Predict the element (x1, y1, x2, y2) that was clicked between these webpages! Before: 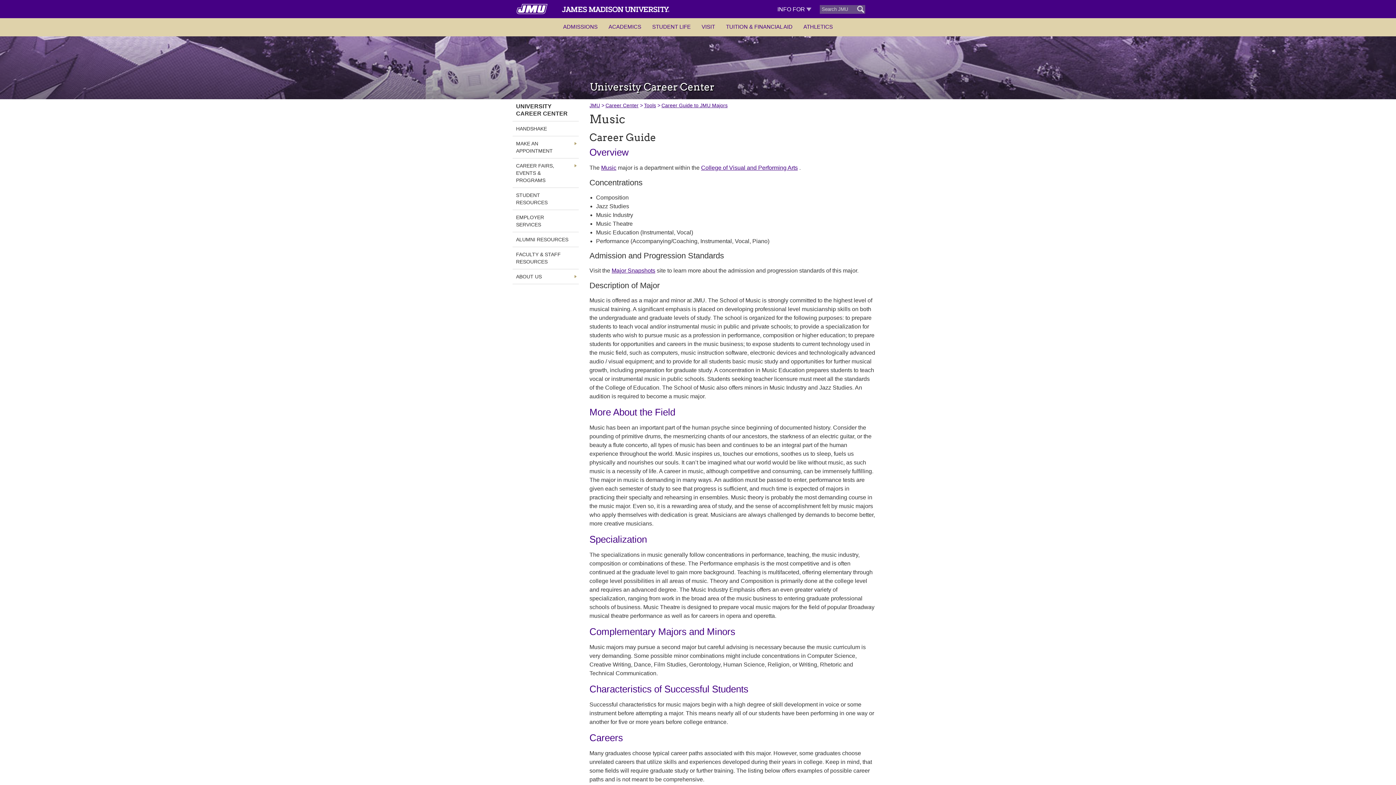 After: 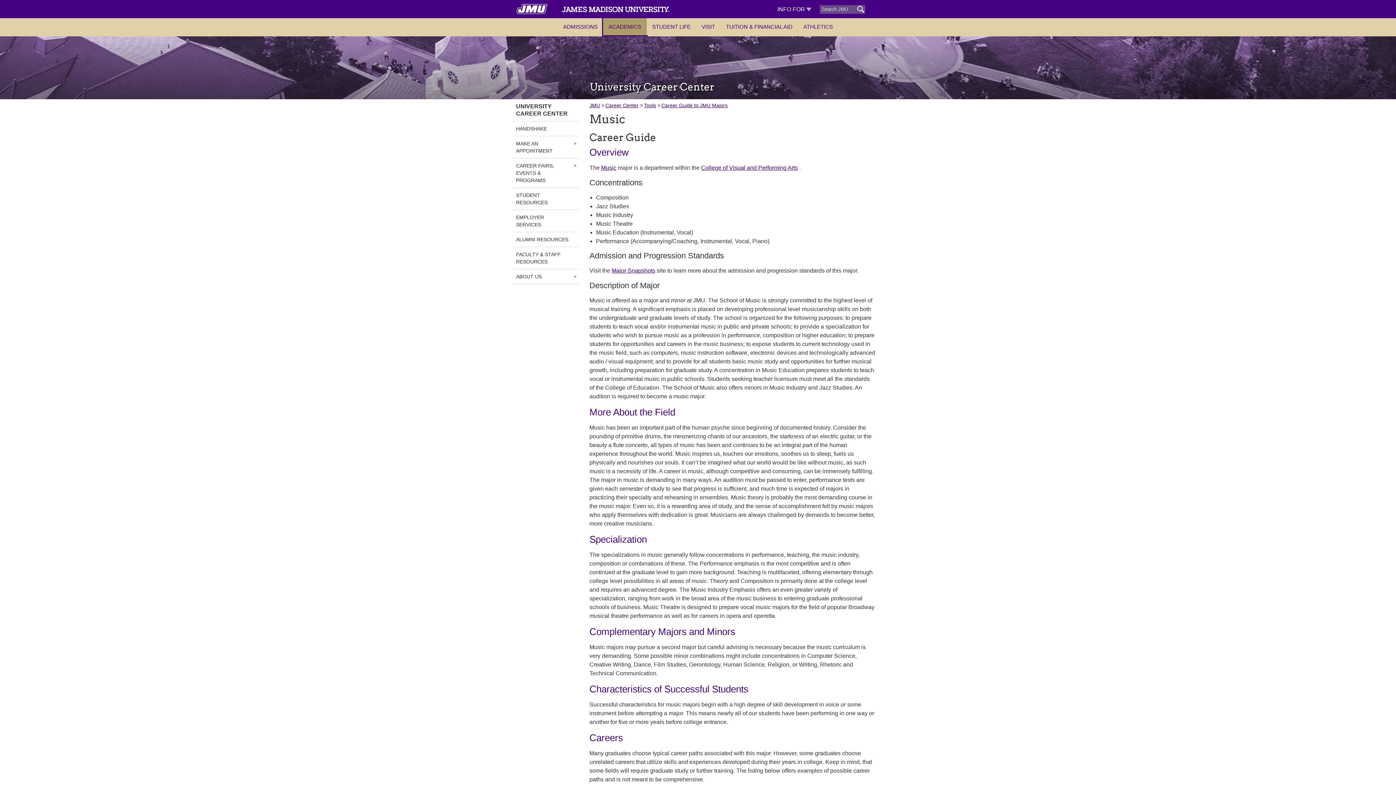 Action: label: ACADEMICS bbox: (603, 18, 646, 35)